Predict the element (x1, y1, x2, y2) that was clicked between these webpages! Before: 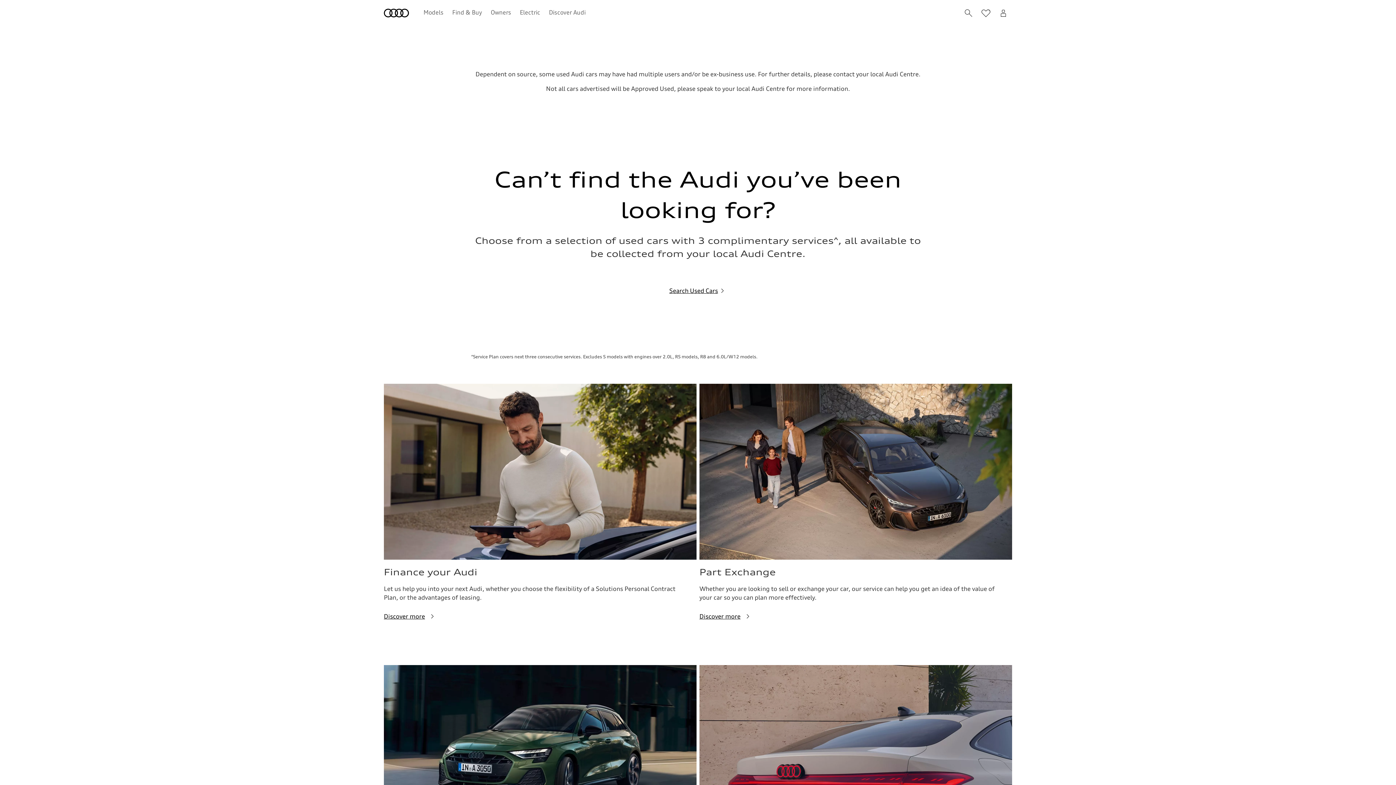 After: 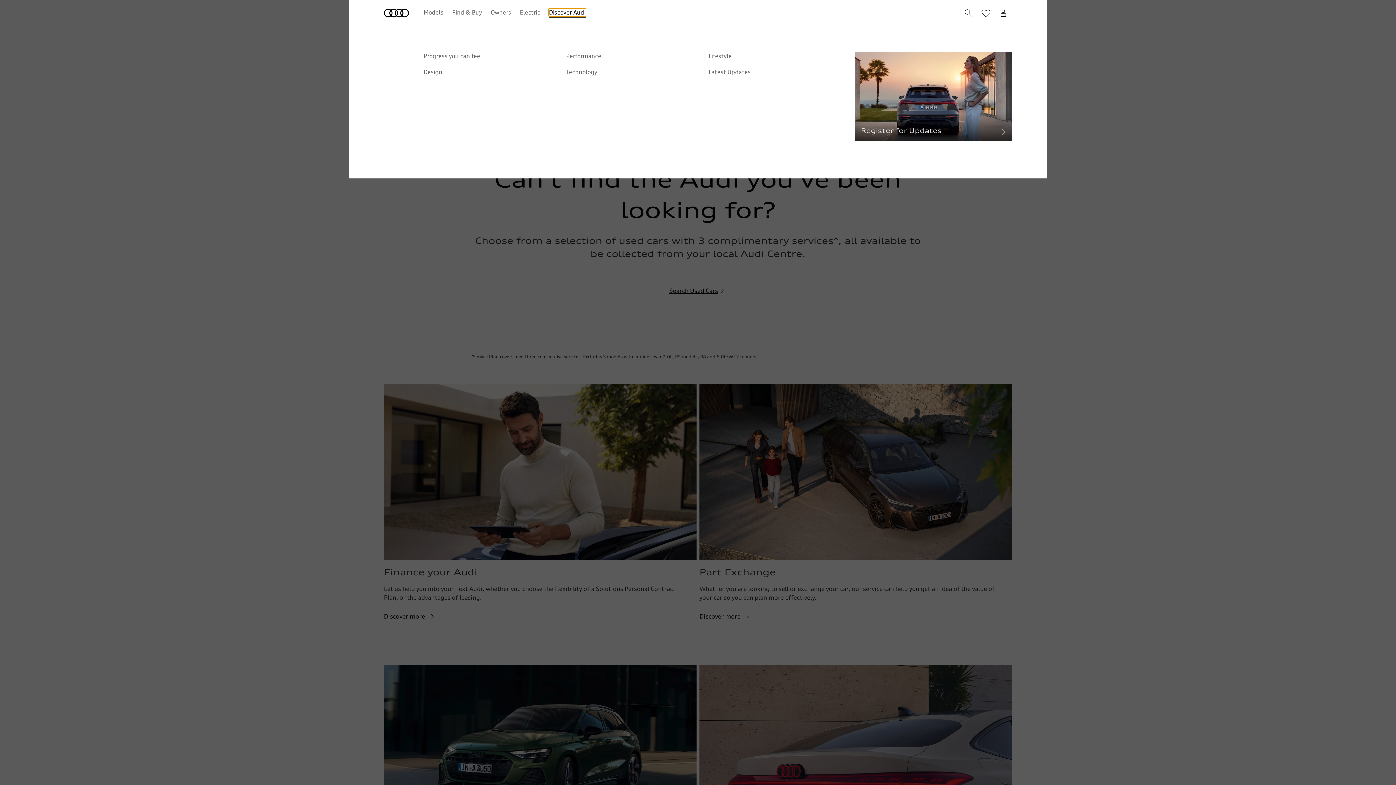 Action: bbox: (545, 8, 581, 16) label: Discover Audi